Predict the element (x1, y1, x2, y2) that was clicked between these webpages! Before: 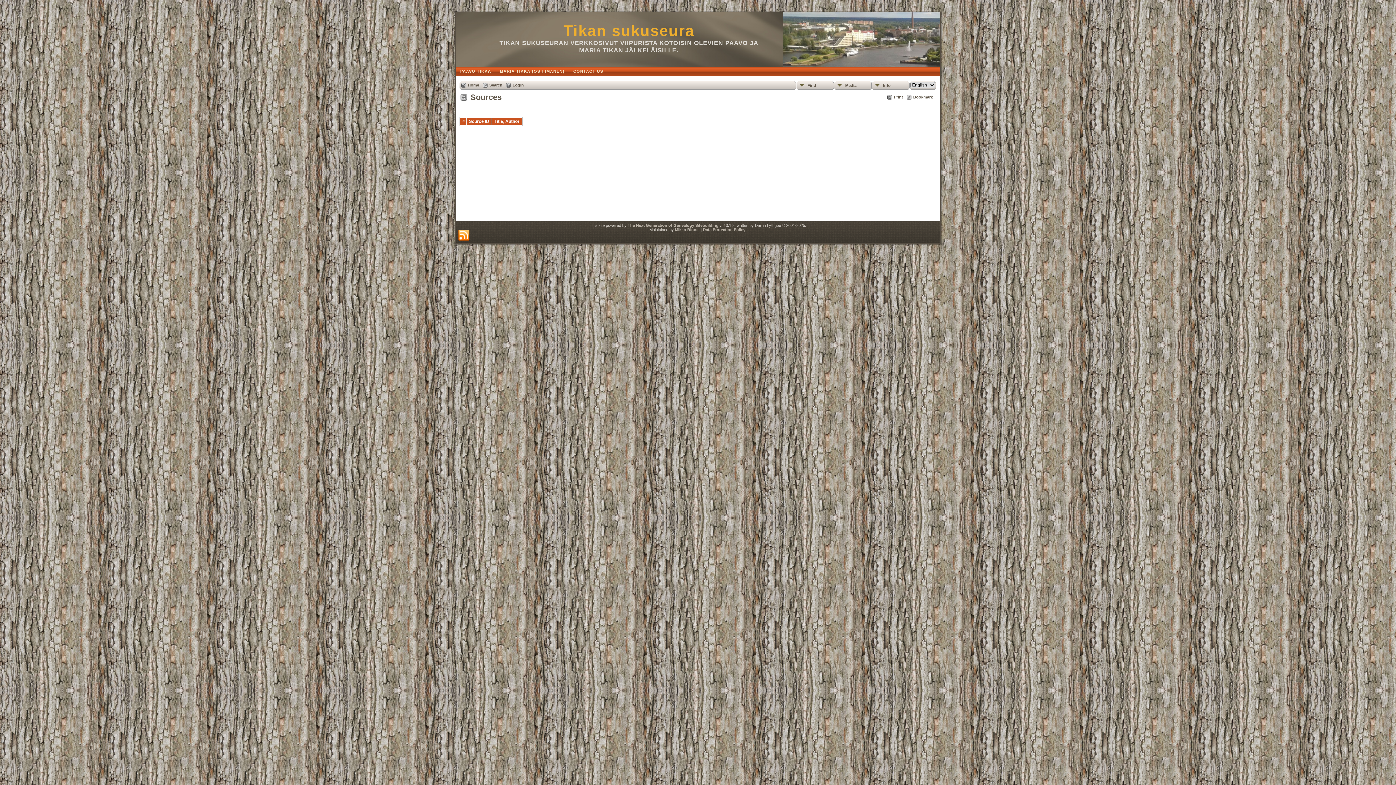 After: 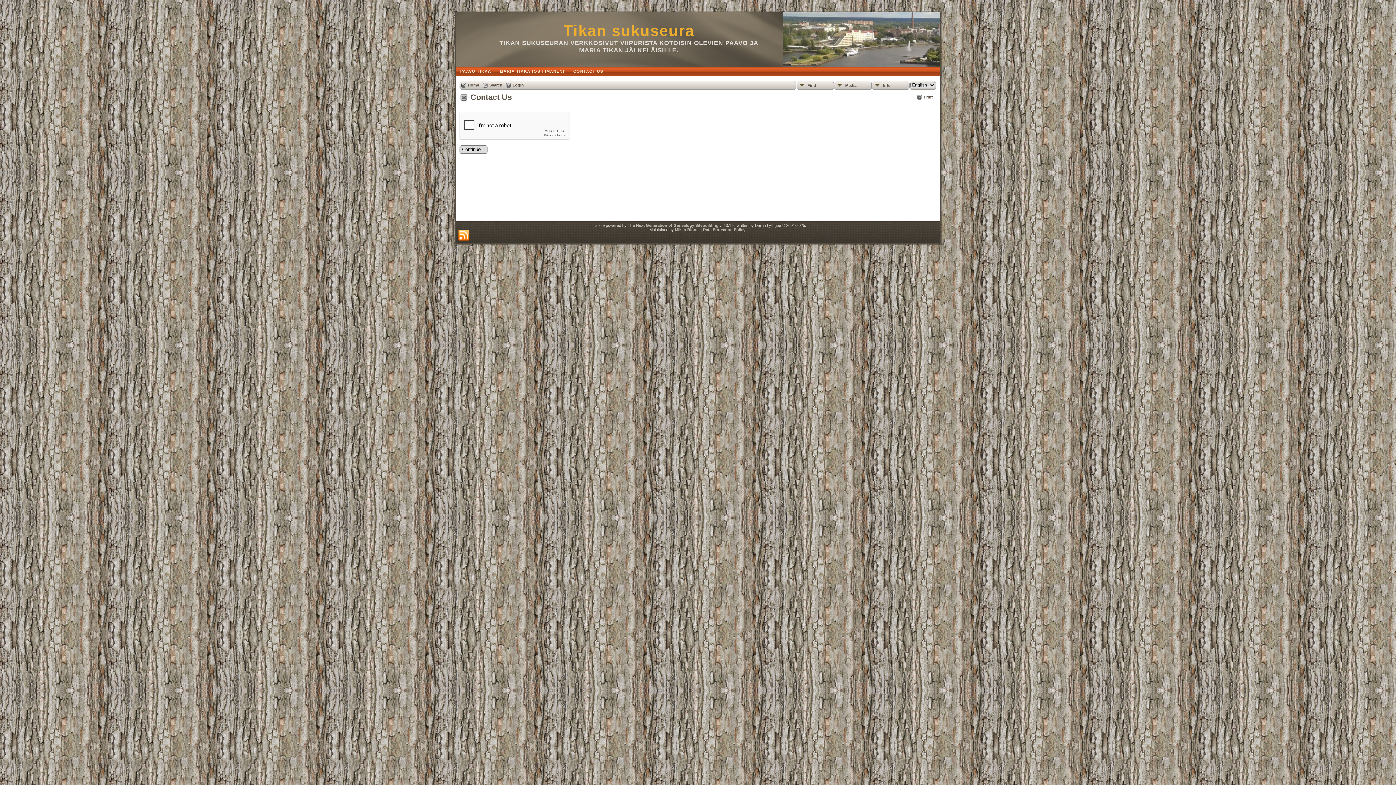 Action: bbox: (569, 66, 607, 76) label: CONTACT US